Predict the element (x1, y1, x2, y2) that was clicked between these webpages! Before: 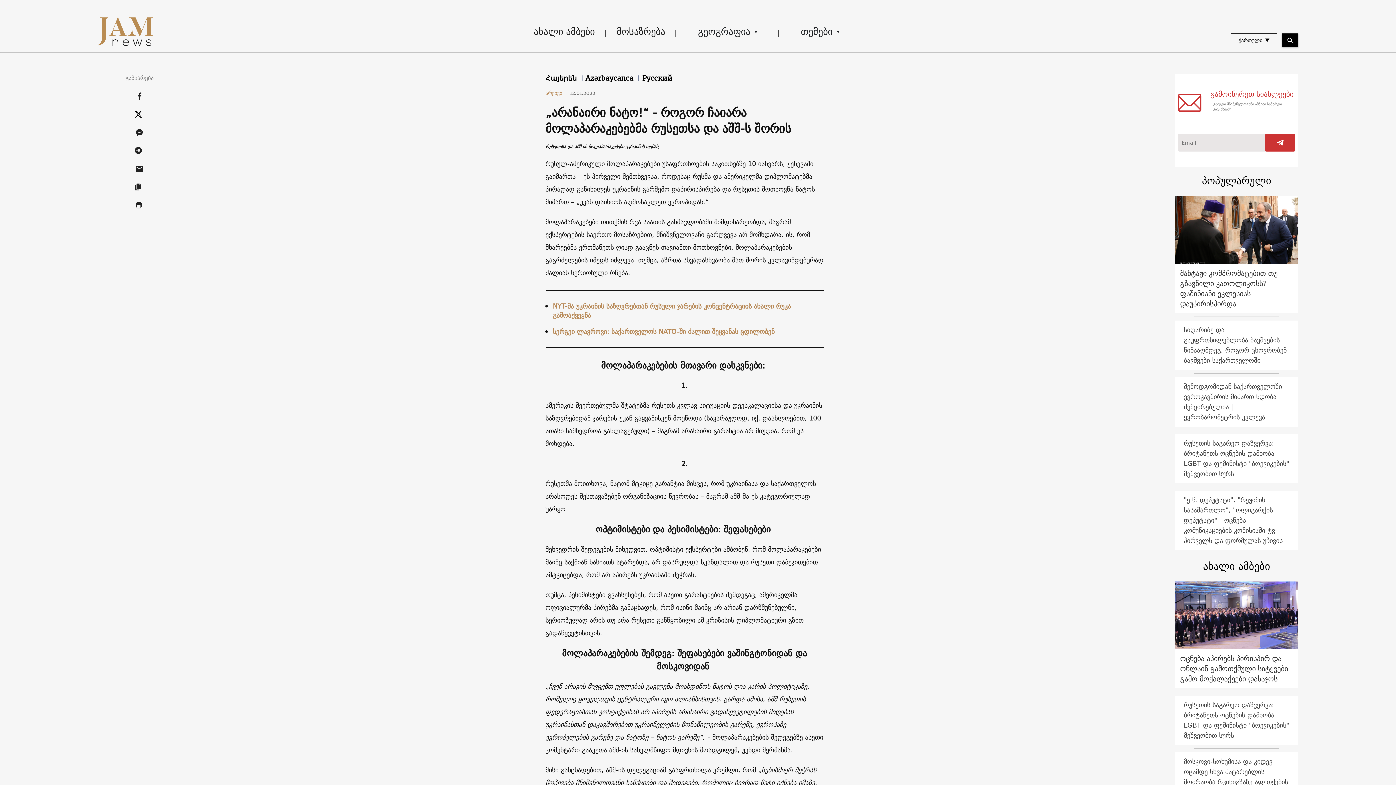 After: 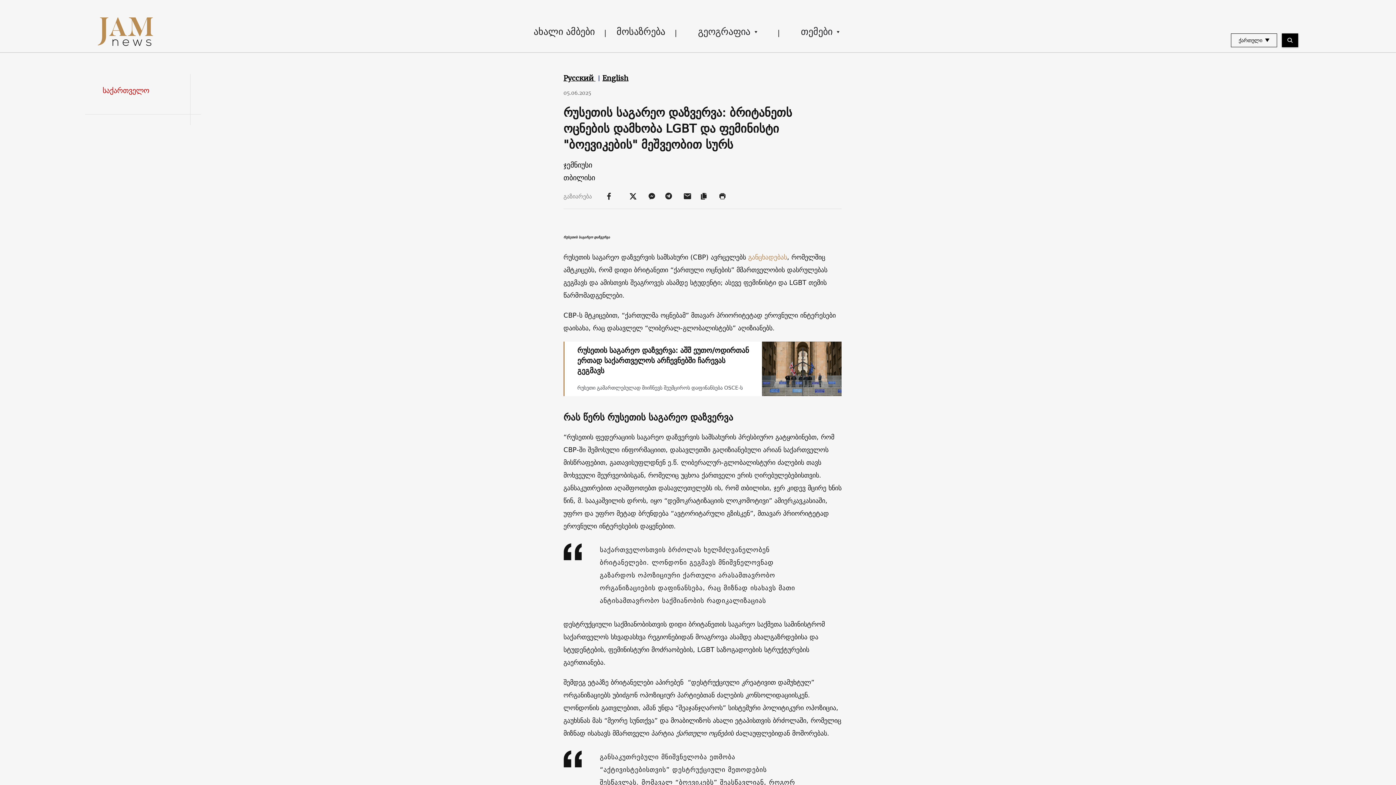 Action: label: რუსეთის საგარეო დაზვერვა: ბრიტანეთს ოცნების დამხობა LGBT და ფემინისტი "ბოევიკების" მეშვეობით სურს bbox: (1175, 434, 1298, 483)